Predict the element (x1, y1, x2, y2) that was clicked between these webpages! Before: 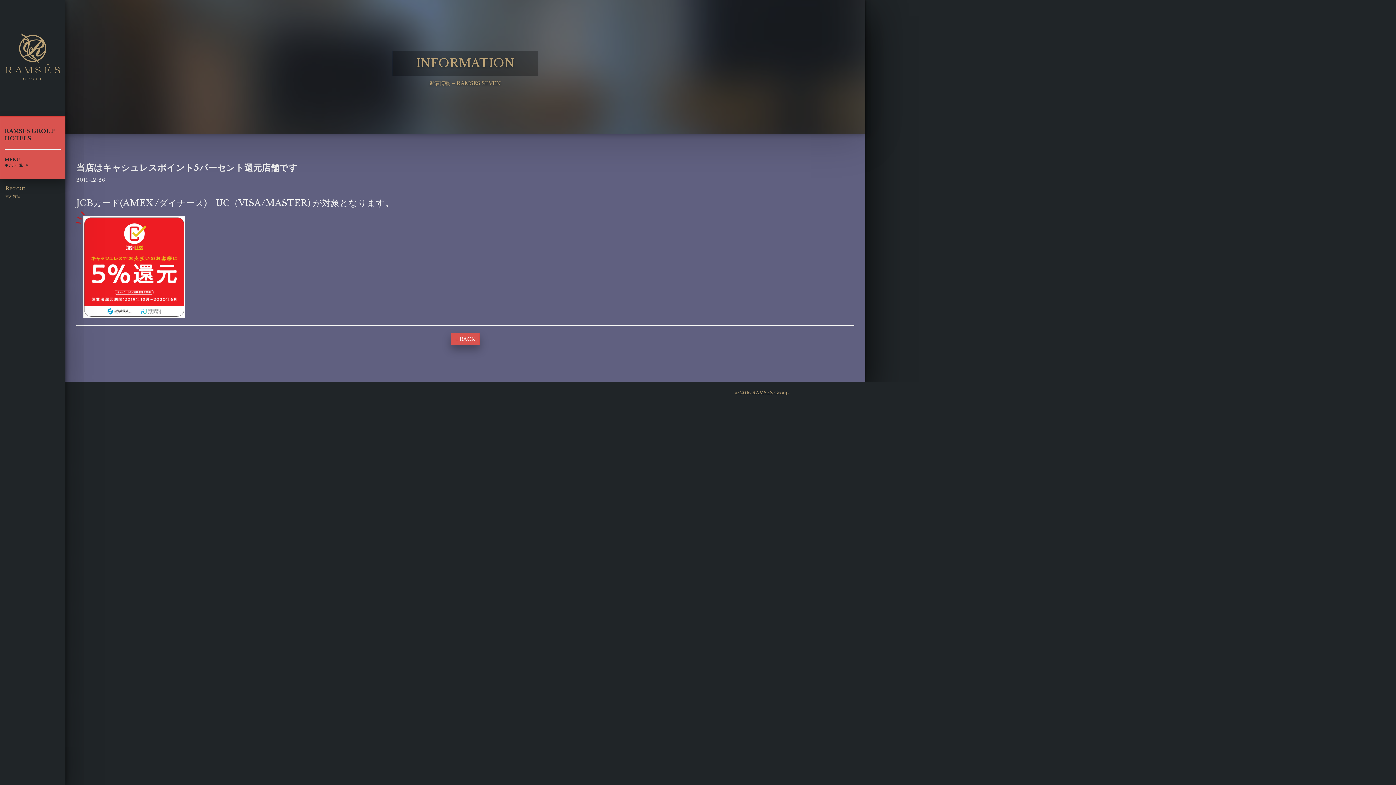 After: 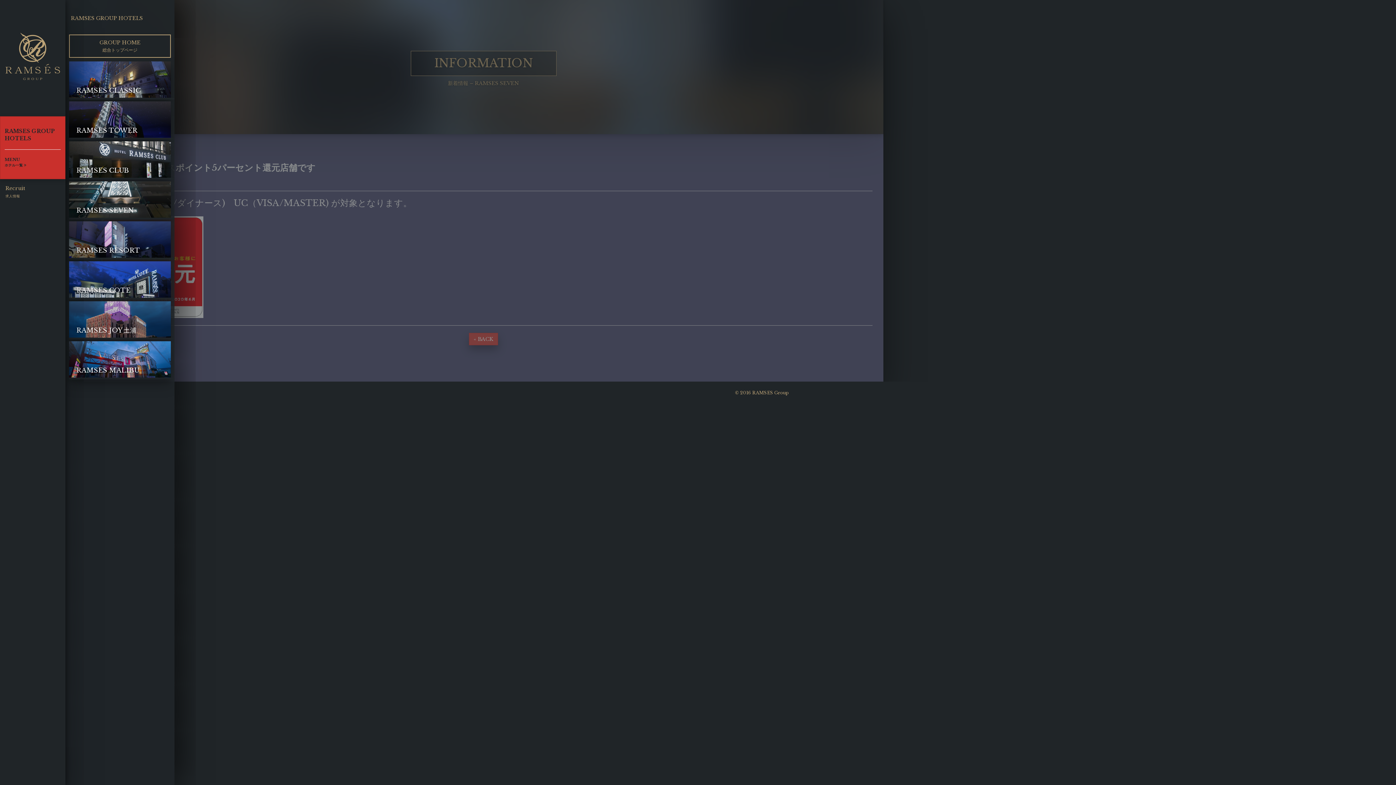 Action: bbox: (0, 116, 65, 179) label: RAMSES GROUP HOTELS
MENU
ホテル一覧 